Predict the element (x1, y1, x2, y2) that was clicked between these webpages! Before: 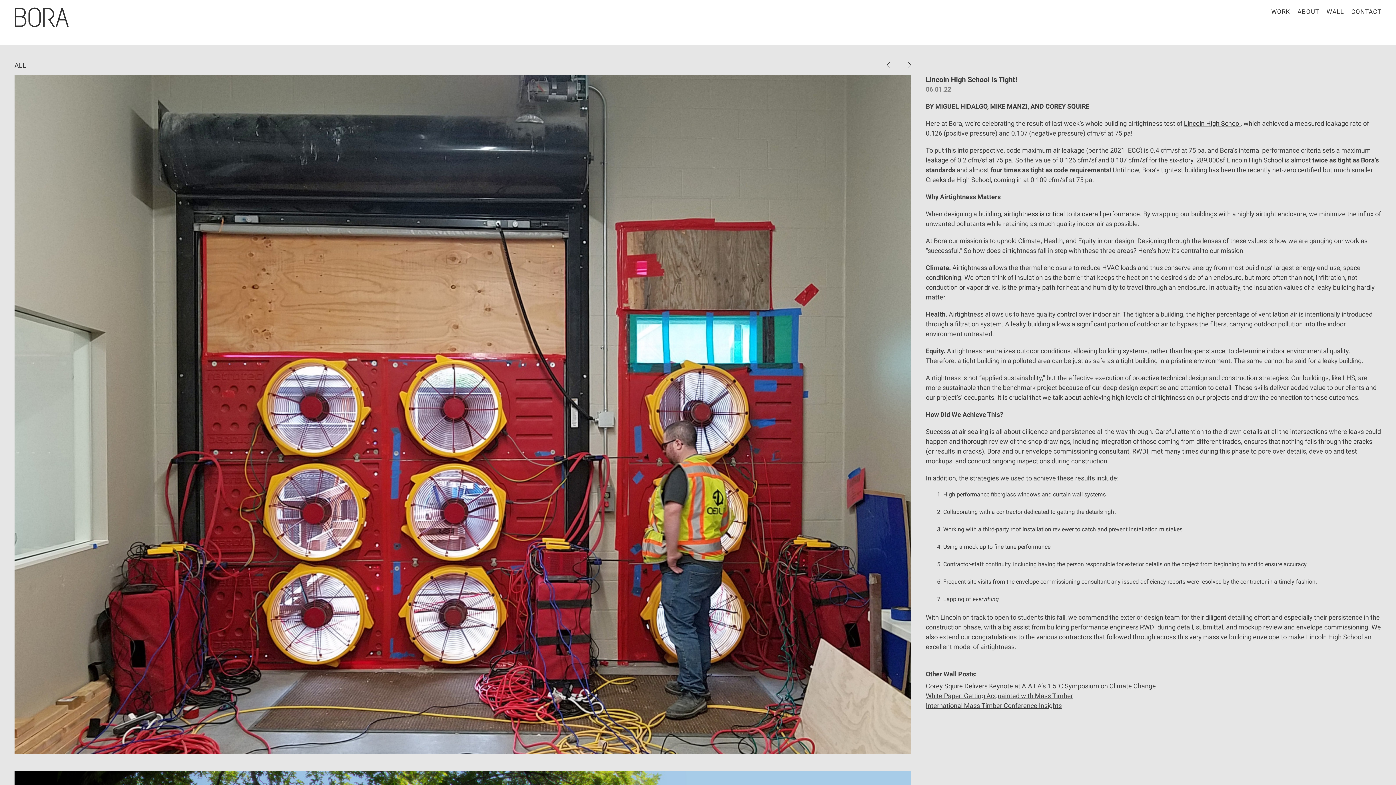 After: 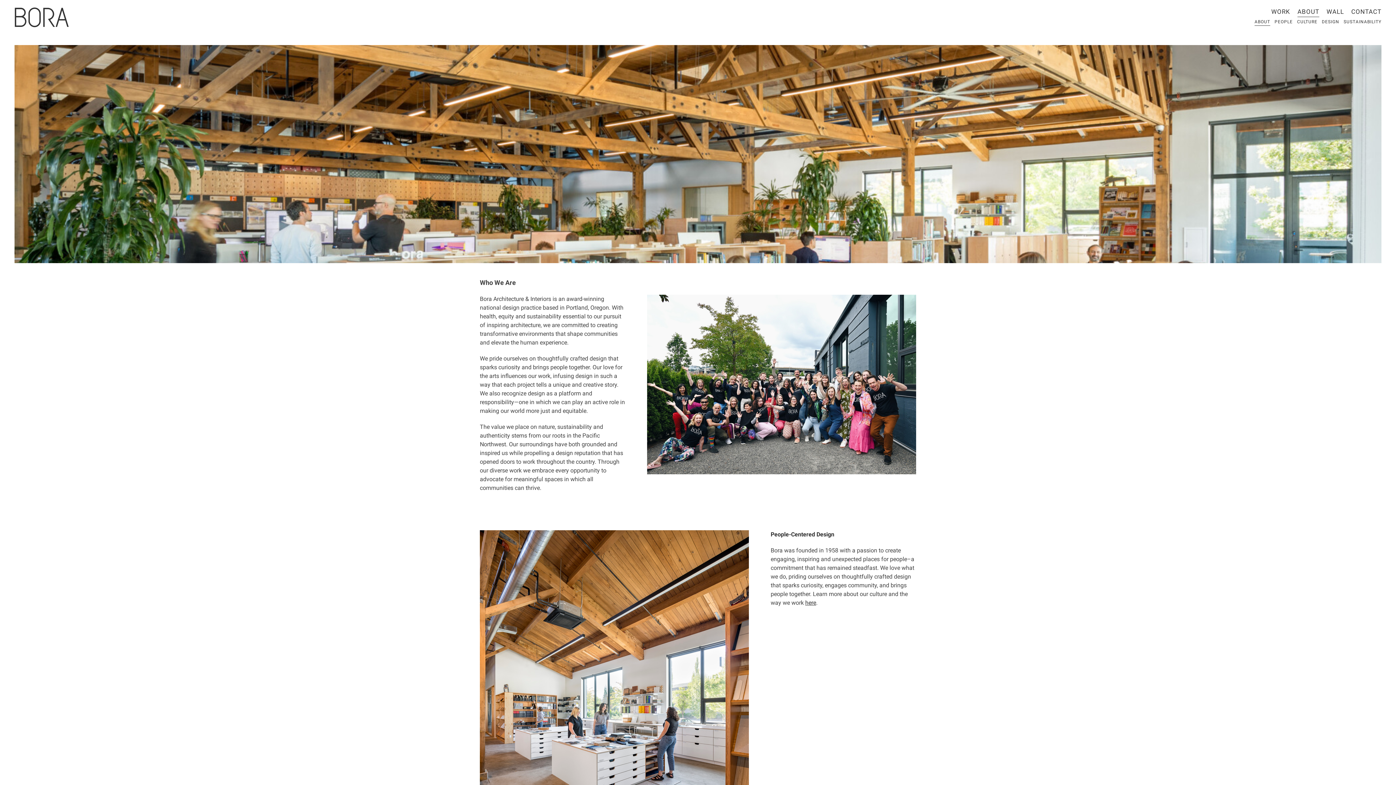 Action: label: ABOUT bbox: (1297, 7, 1319, 16)